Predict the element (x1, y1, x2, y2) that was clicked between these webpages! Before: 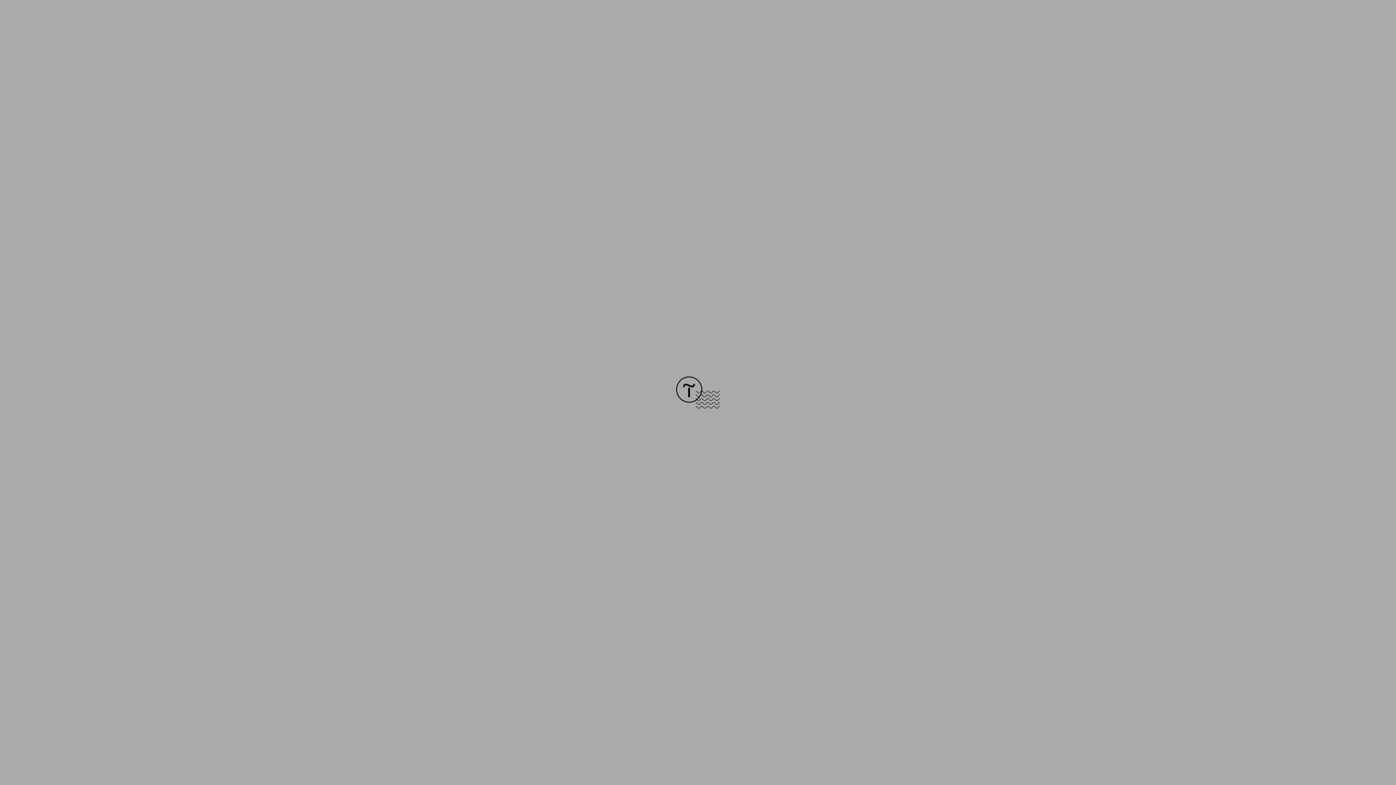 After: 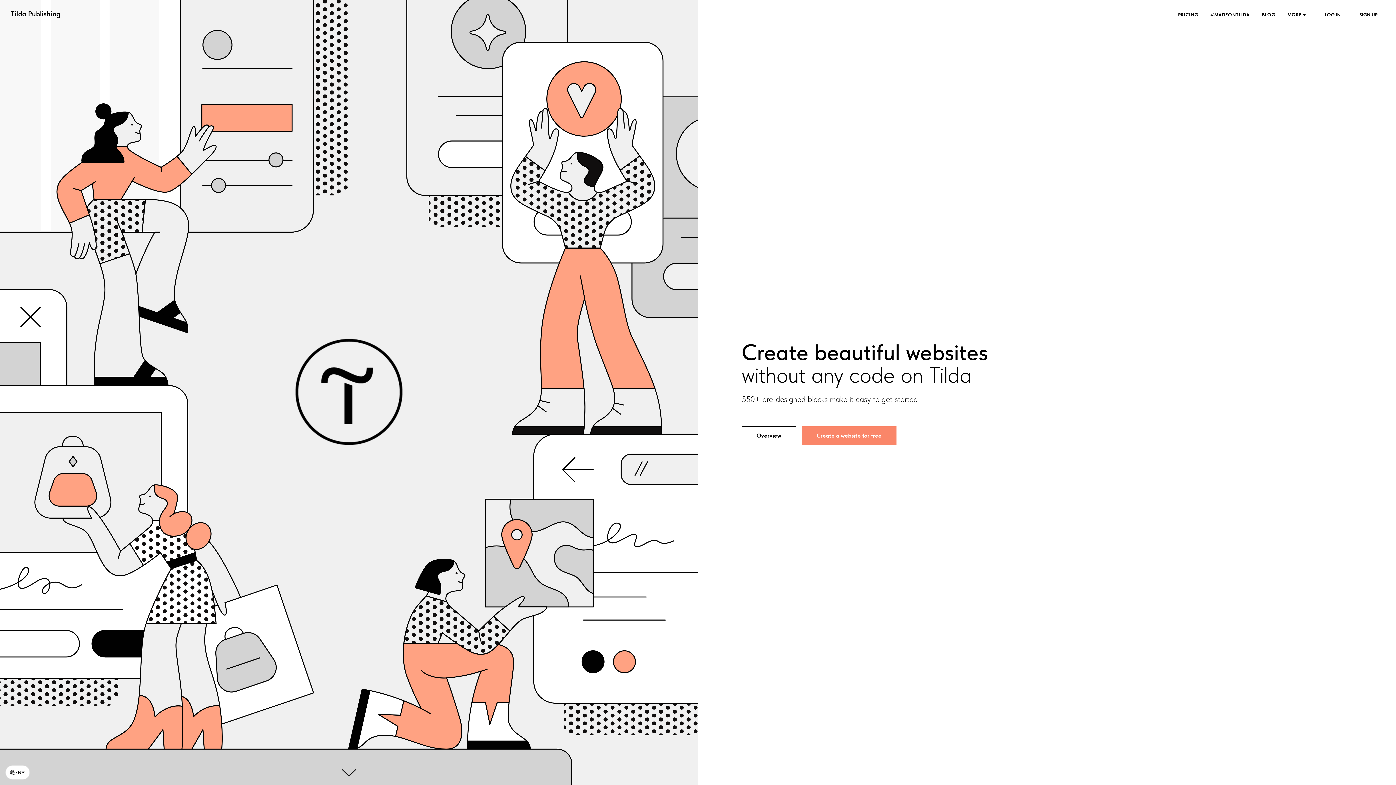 Action: bbox: (676, 403, 720, 409)